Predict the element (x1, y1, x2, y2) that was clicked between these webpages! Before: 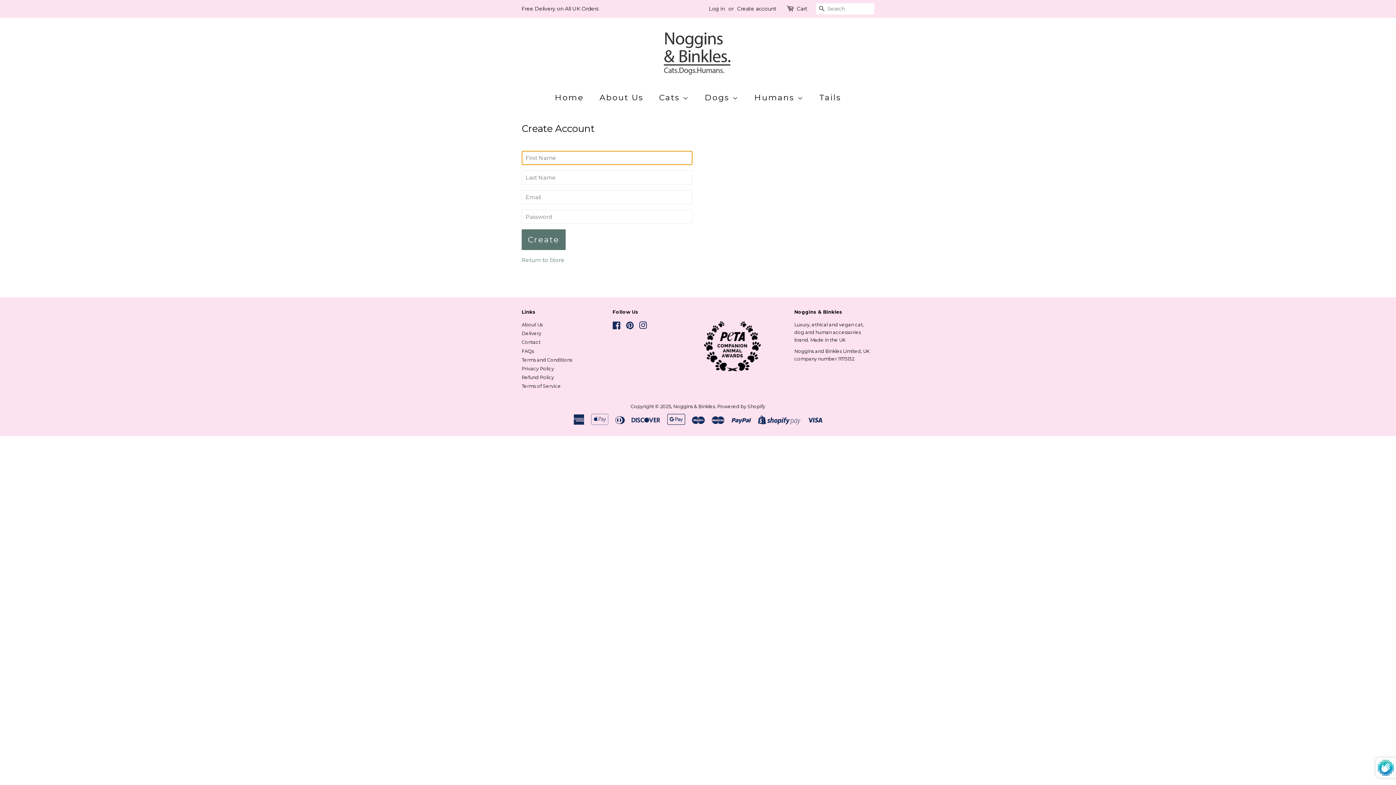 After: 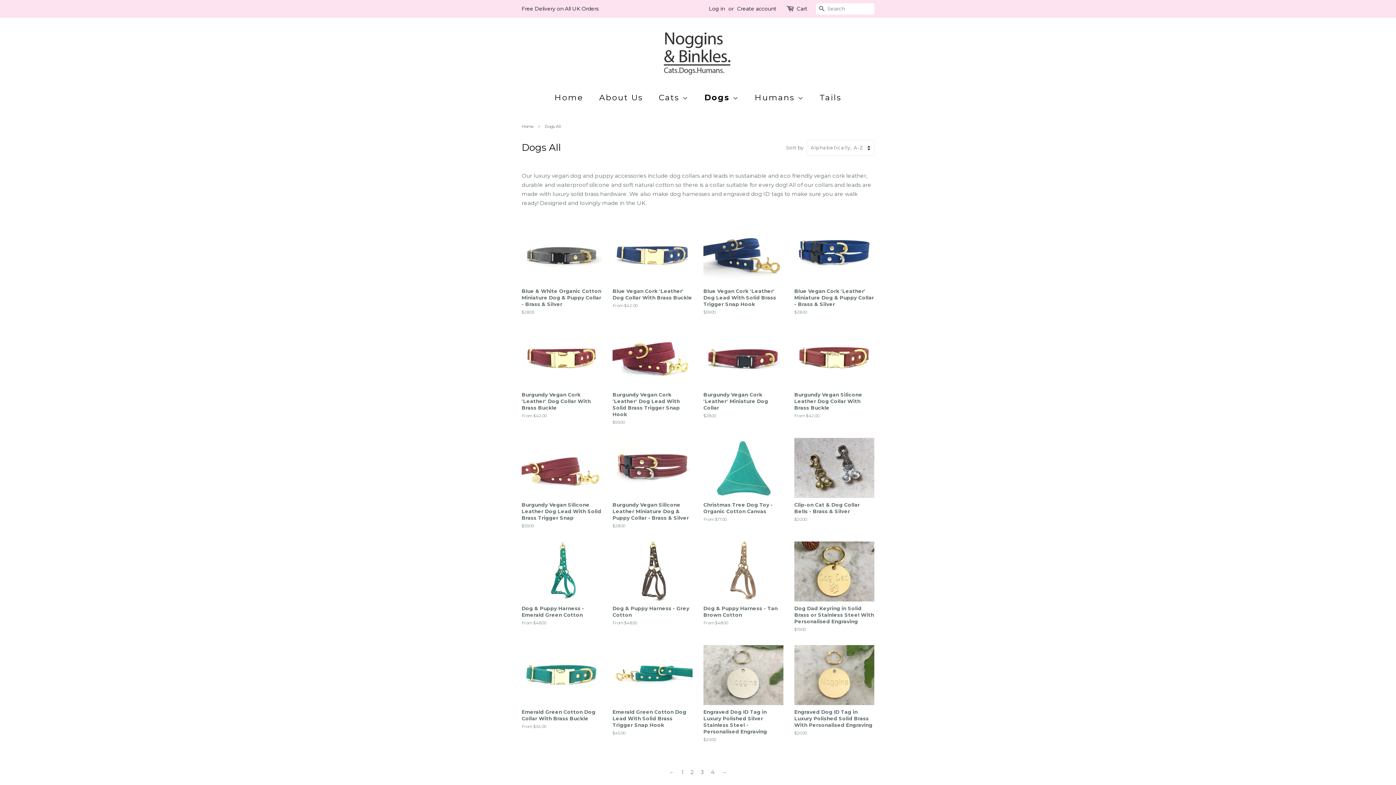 Action: bbox: (699, 88, 746, 106) label: Dogs 